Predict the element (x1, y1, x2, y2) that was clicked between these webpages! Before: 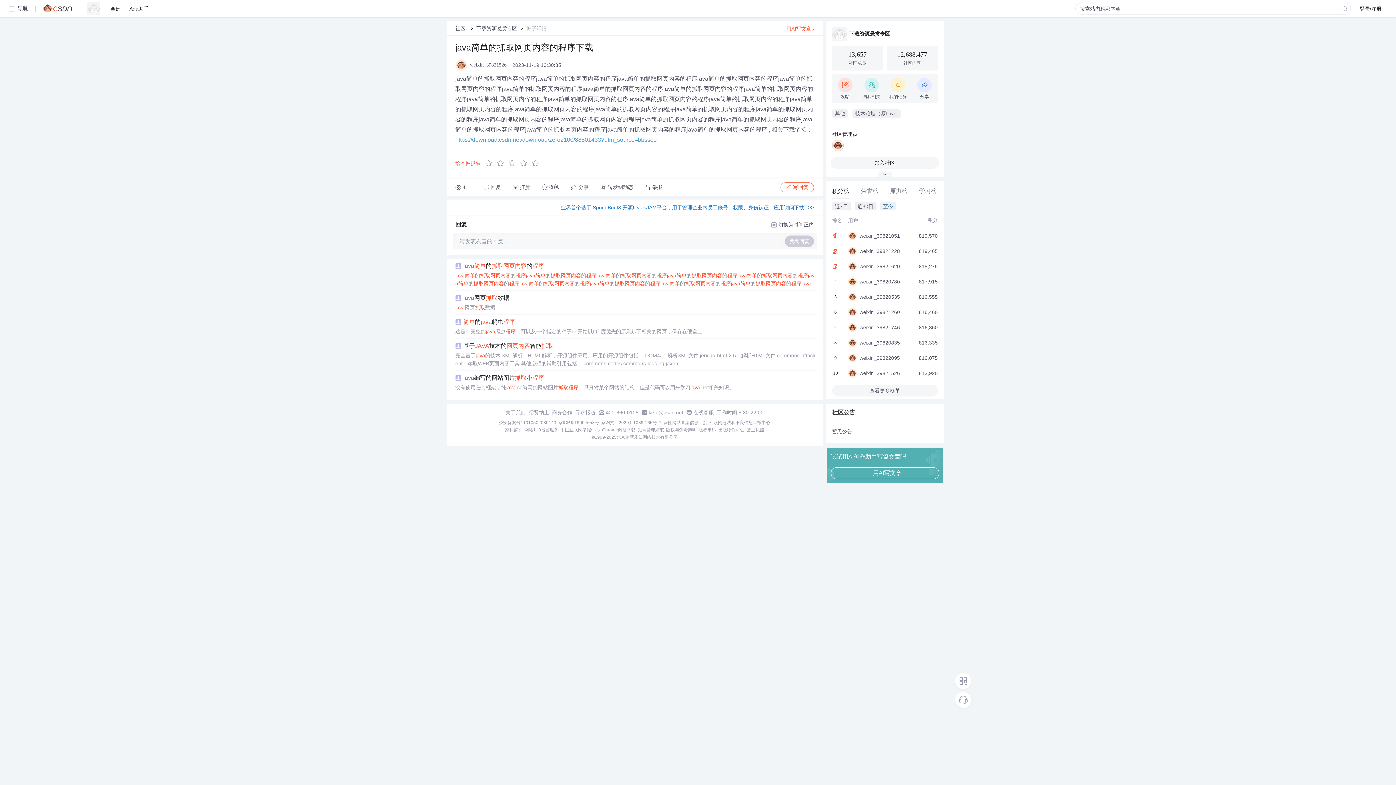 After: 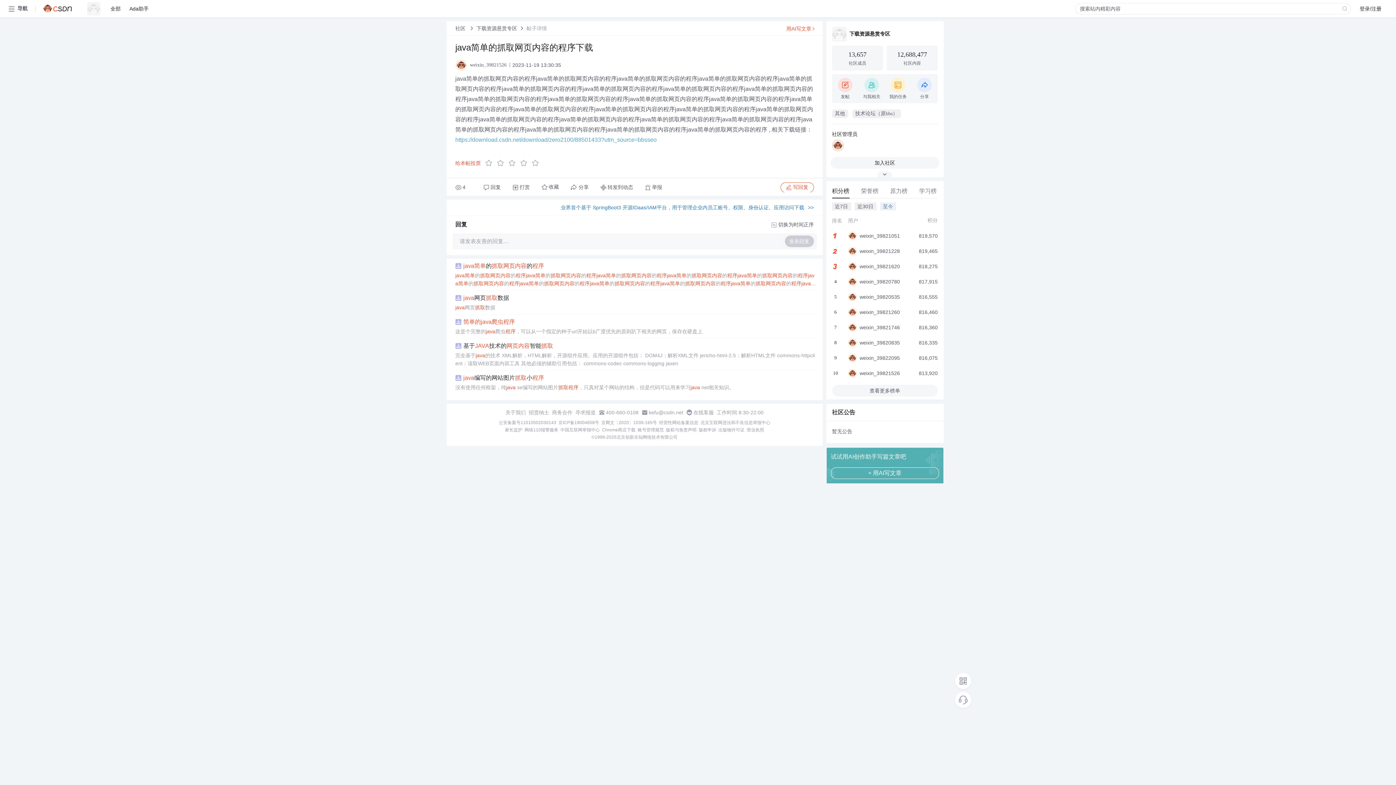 Action: label: 简单的java爬虫程序 bbox: (463, 317, 515, 326)